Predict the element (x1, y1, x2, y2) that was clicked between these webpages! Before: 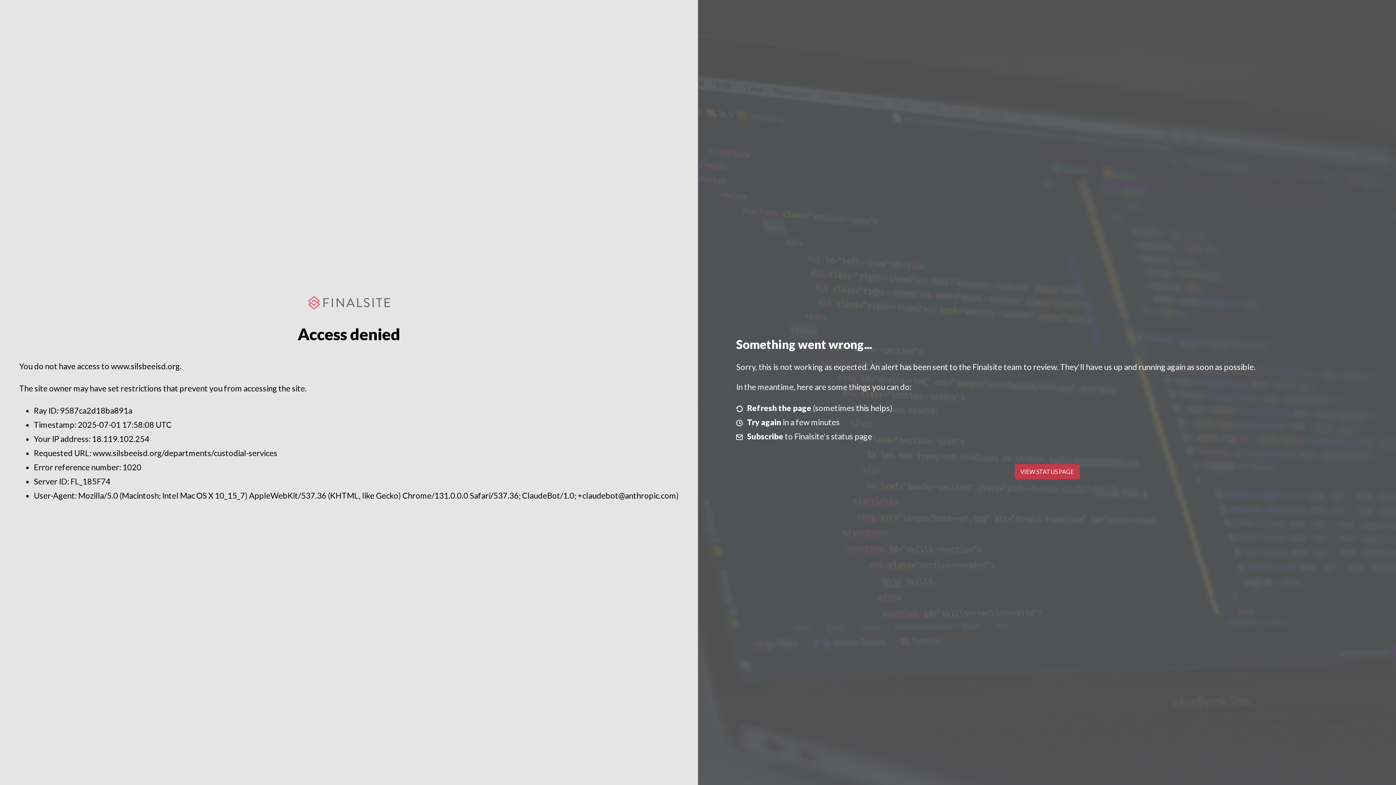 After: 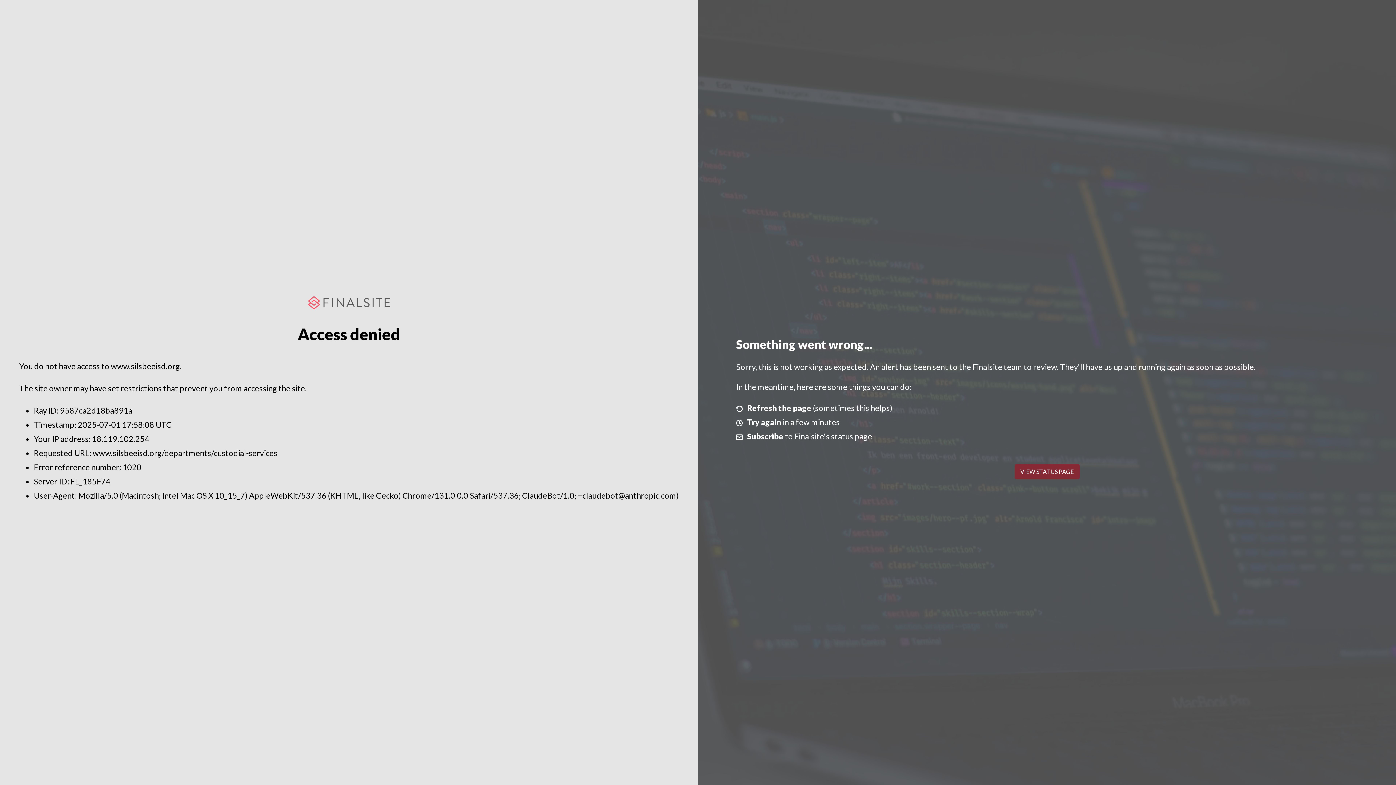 Action: label: VIEW STATUS PAGE bbox: (1014, 464, 1079, 479)